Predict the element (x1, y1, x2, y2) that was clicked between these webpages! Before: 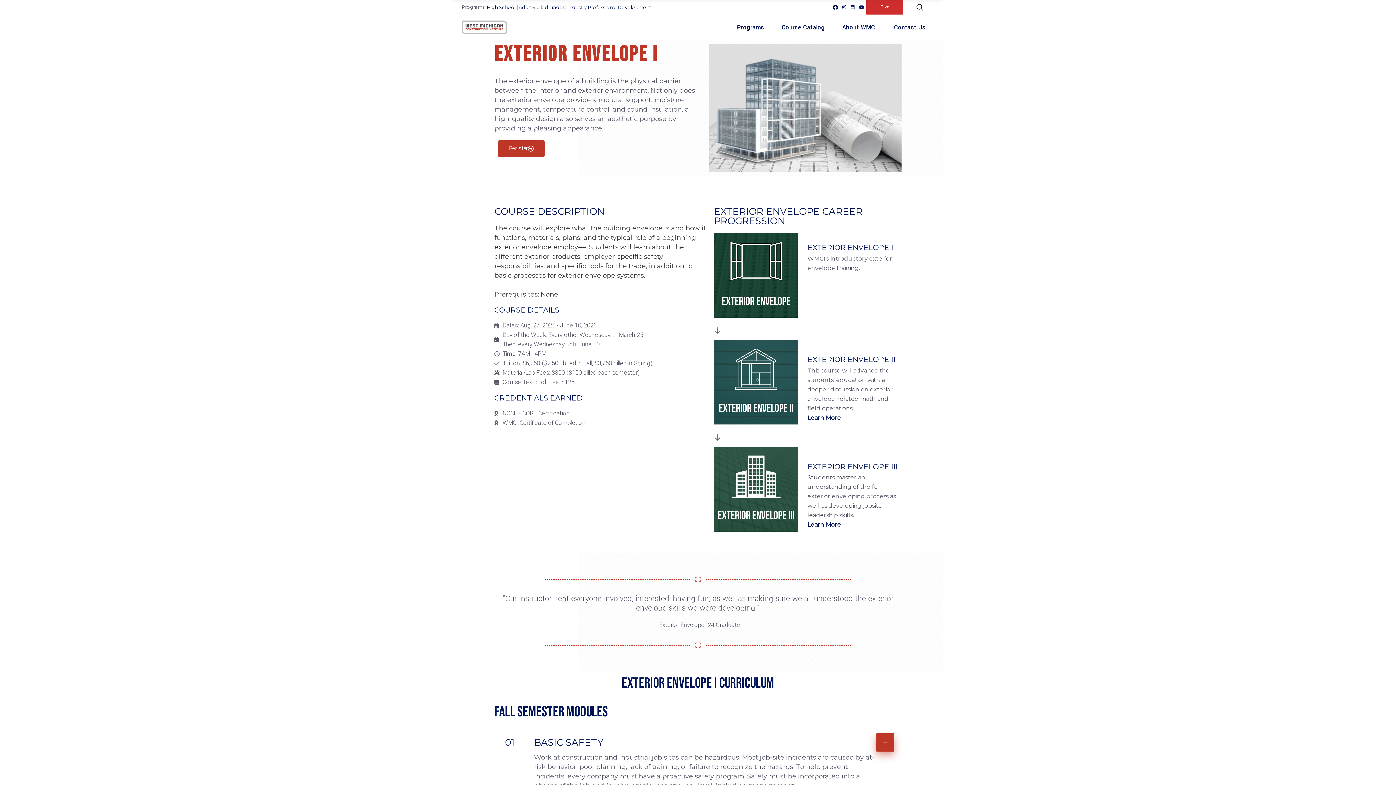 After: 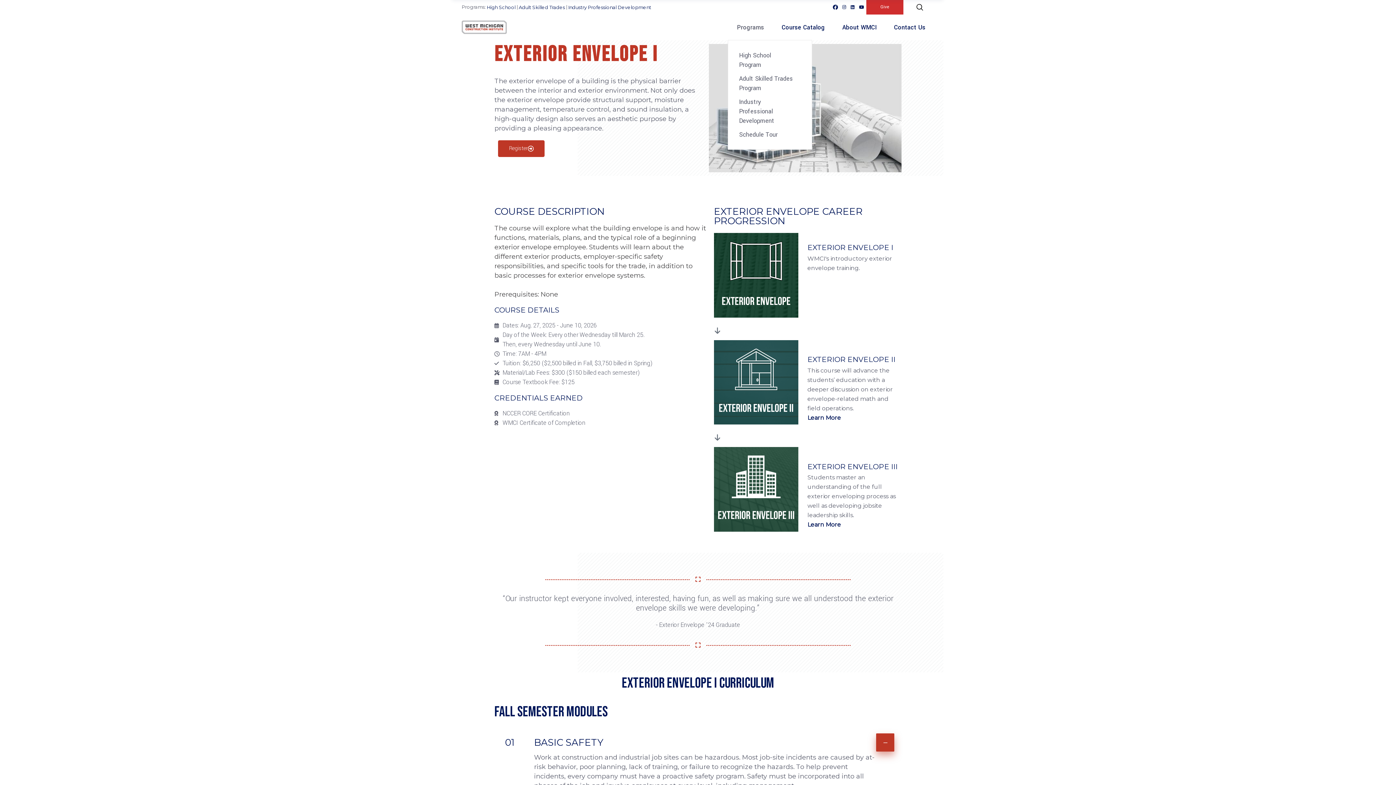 Action: label: Programs bbox: (728, 23, 773, 31)